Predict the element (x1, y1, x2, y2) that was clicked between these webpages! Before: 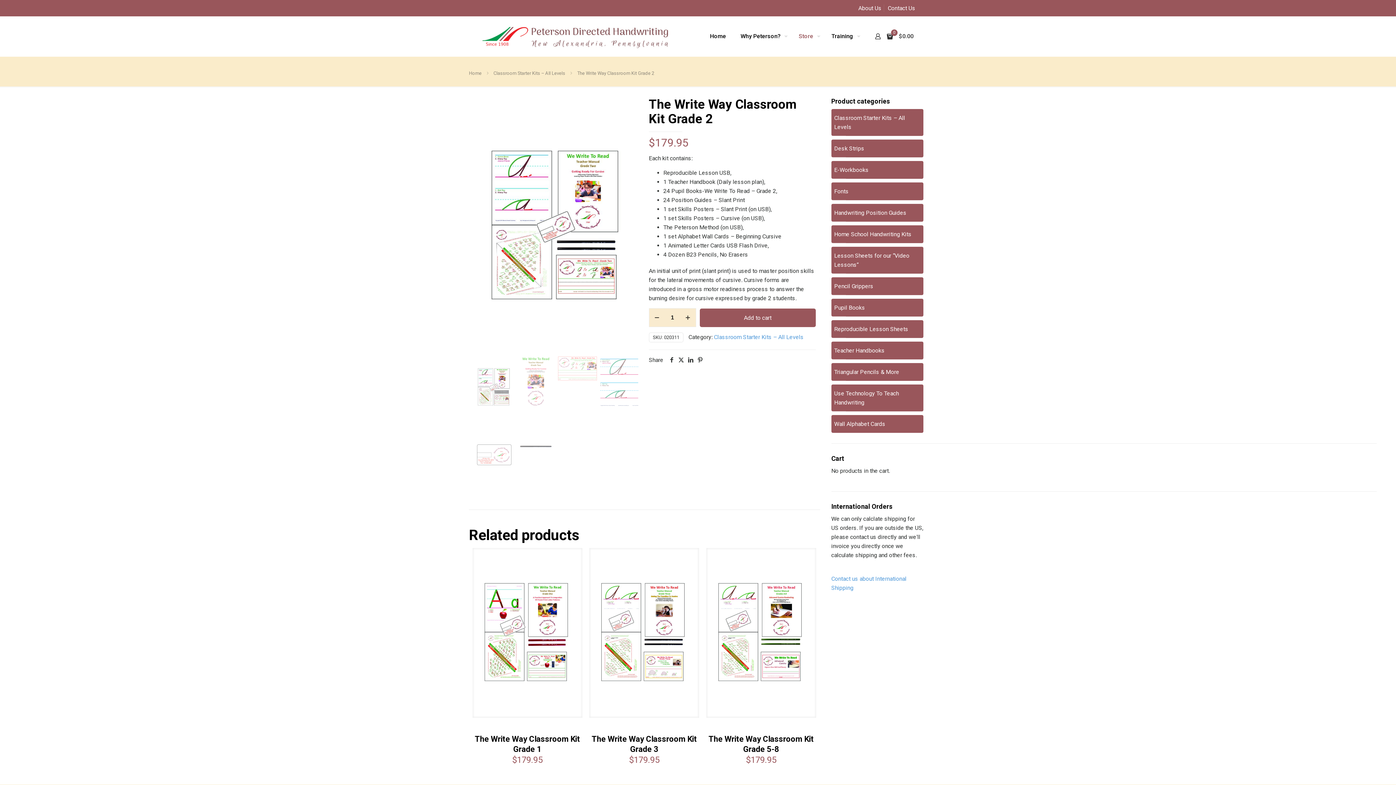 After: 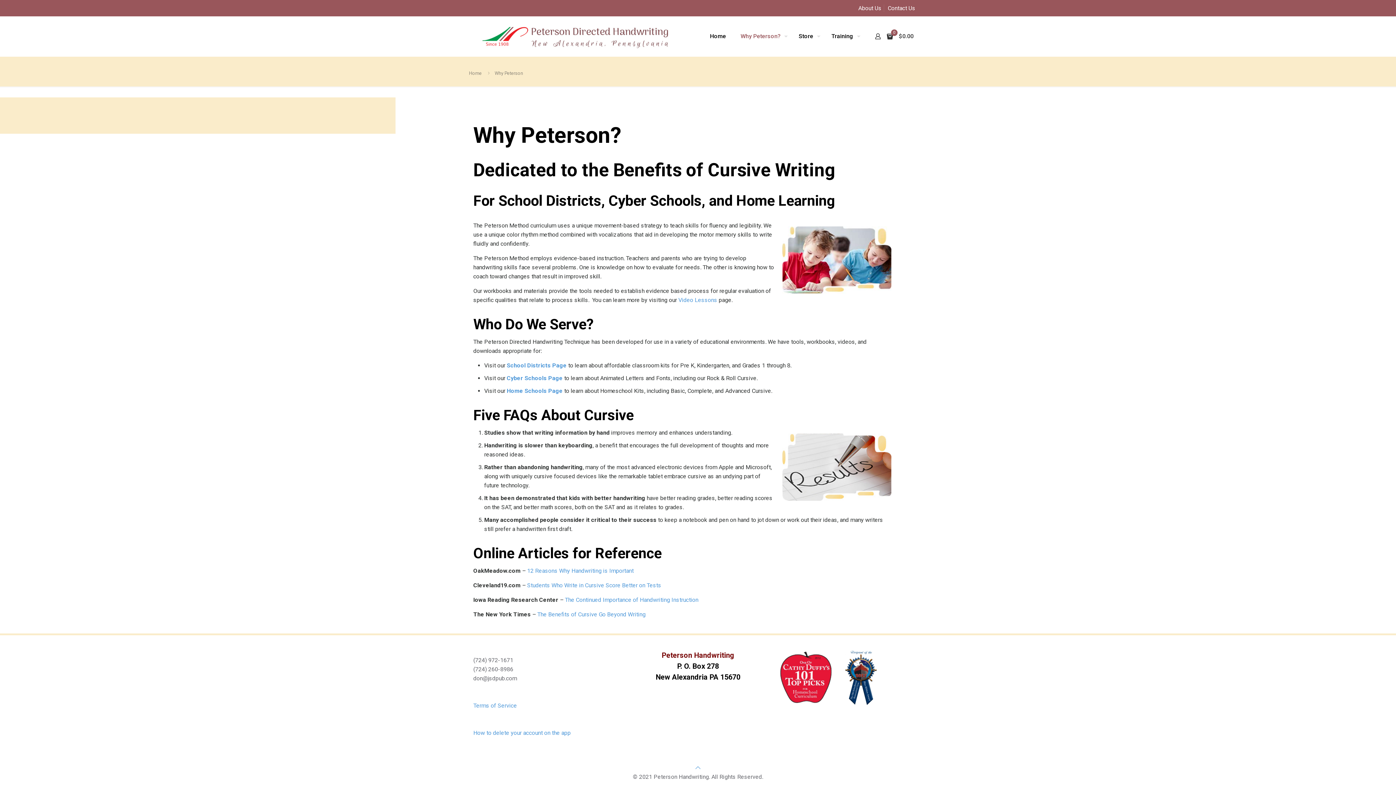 Action: label: About Us bbox: (858, 4, 881, 11)